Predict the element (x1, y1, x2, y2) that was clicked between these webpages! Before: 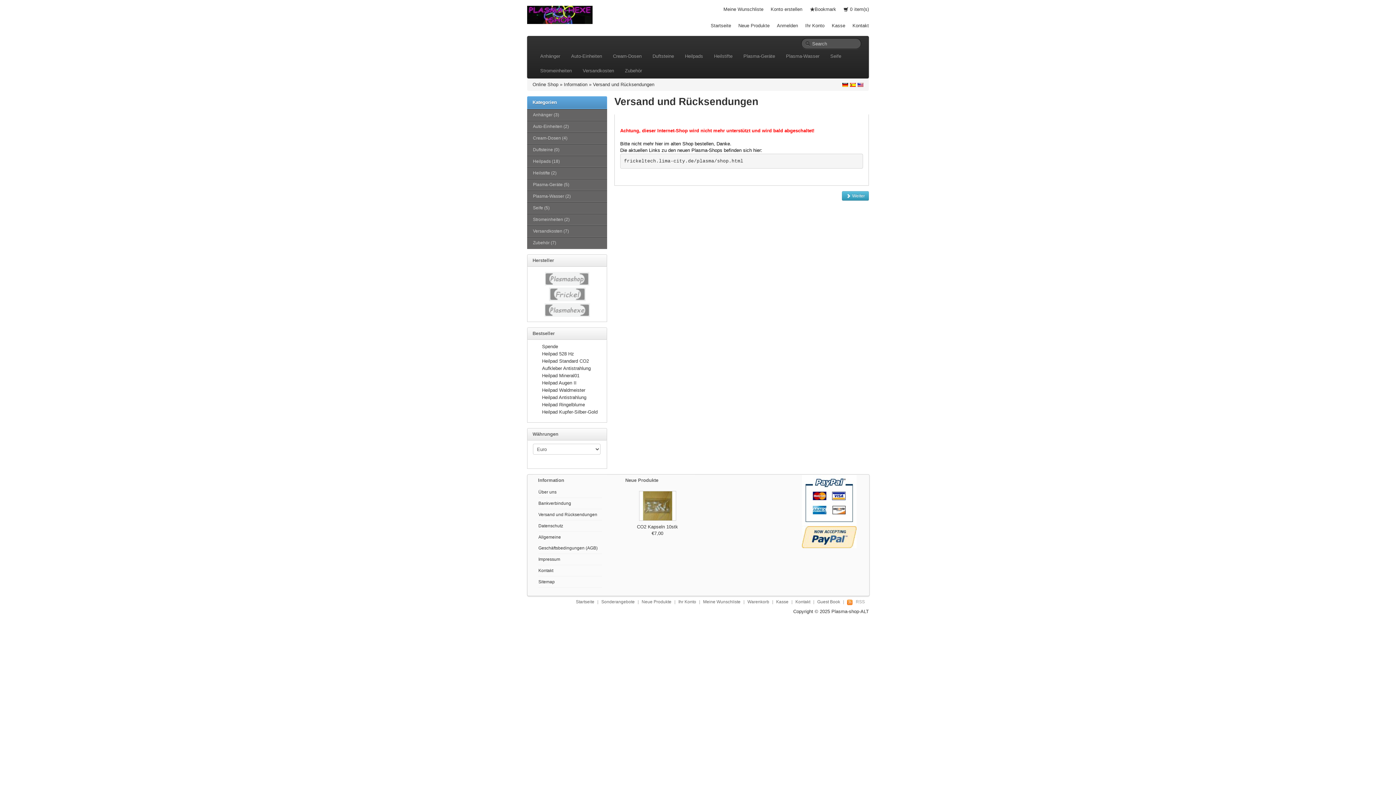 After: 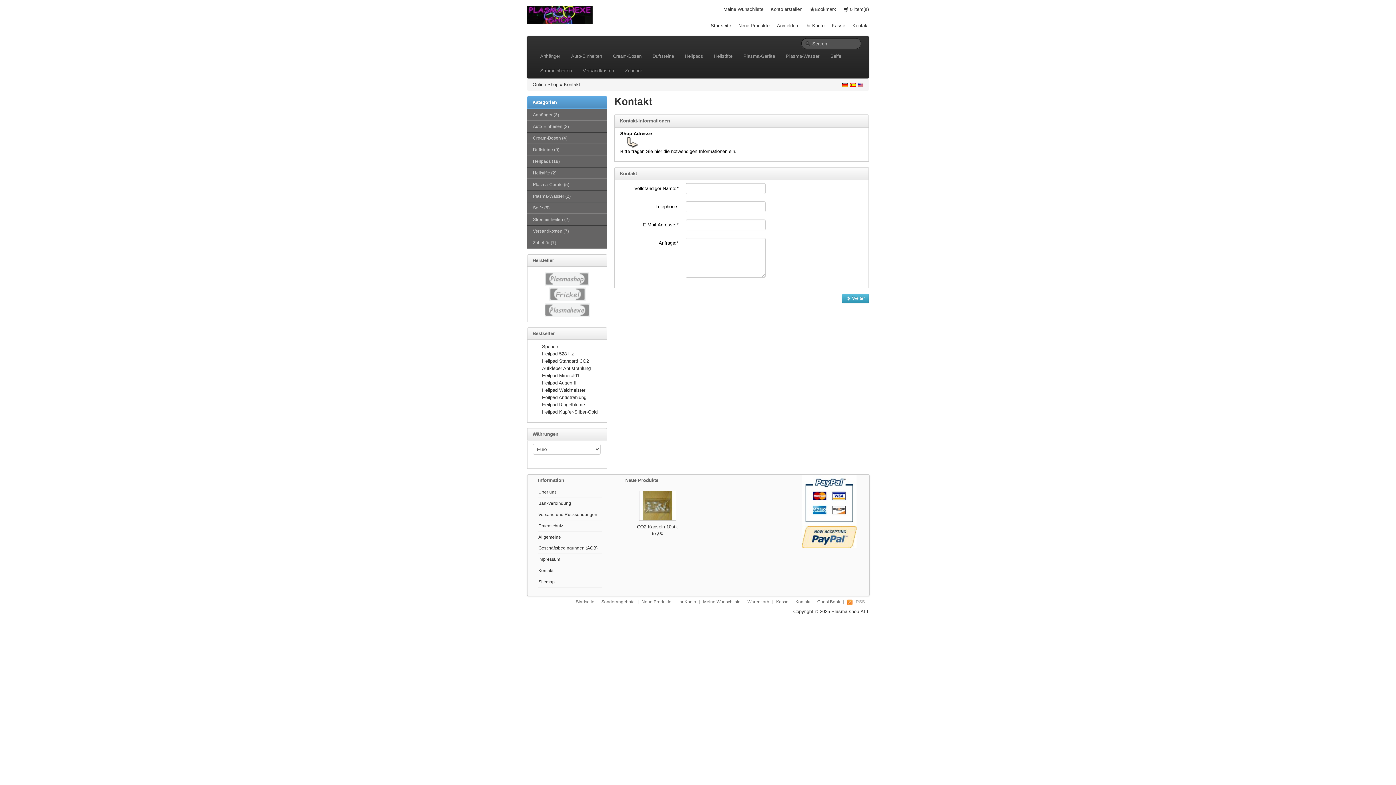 Action: label: Kontakt bbox: (852, 22, 869, 28)